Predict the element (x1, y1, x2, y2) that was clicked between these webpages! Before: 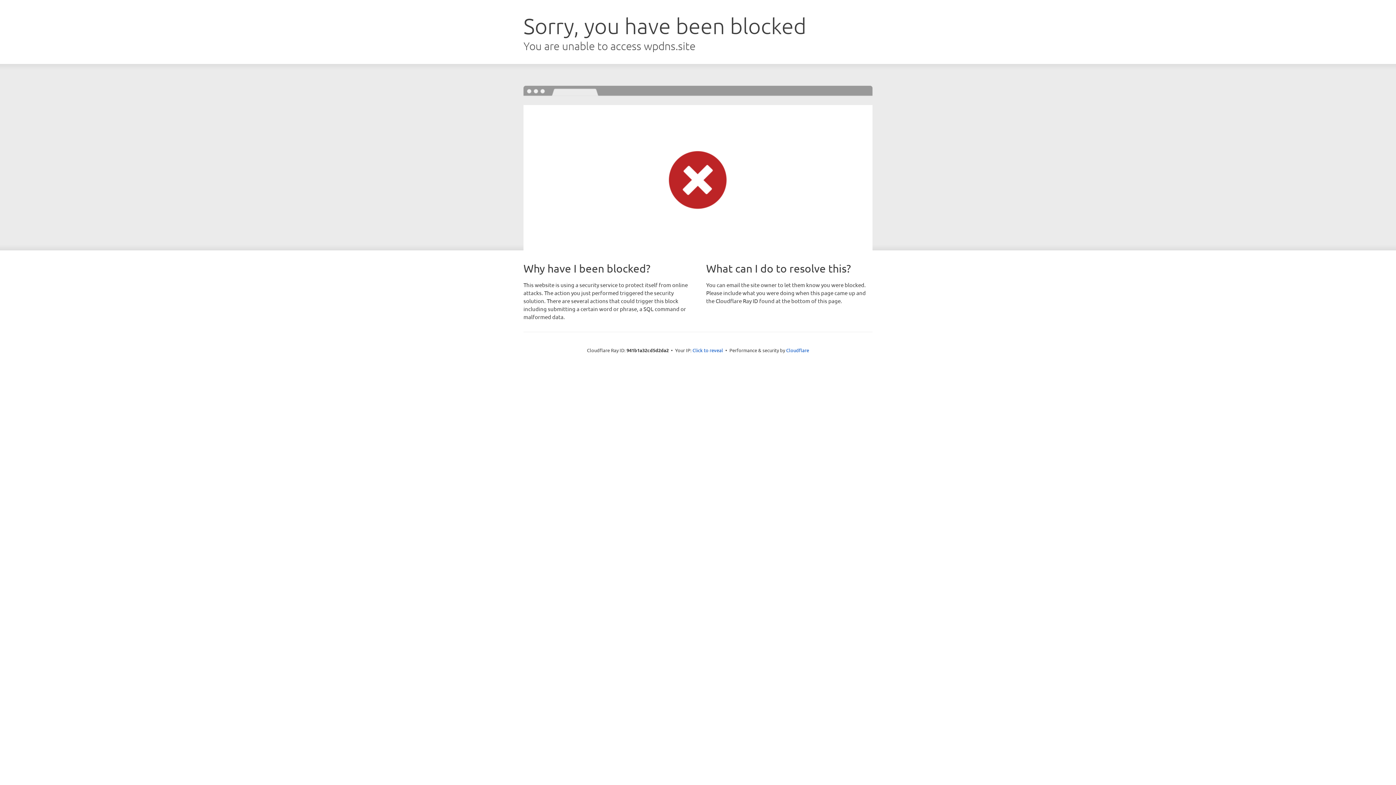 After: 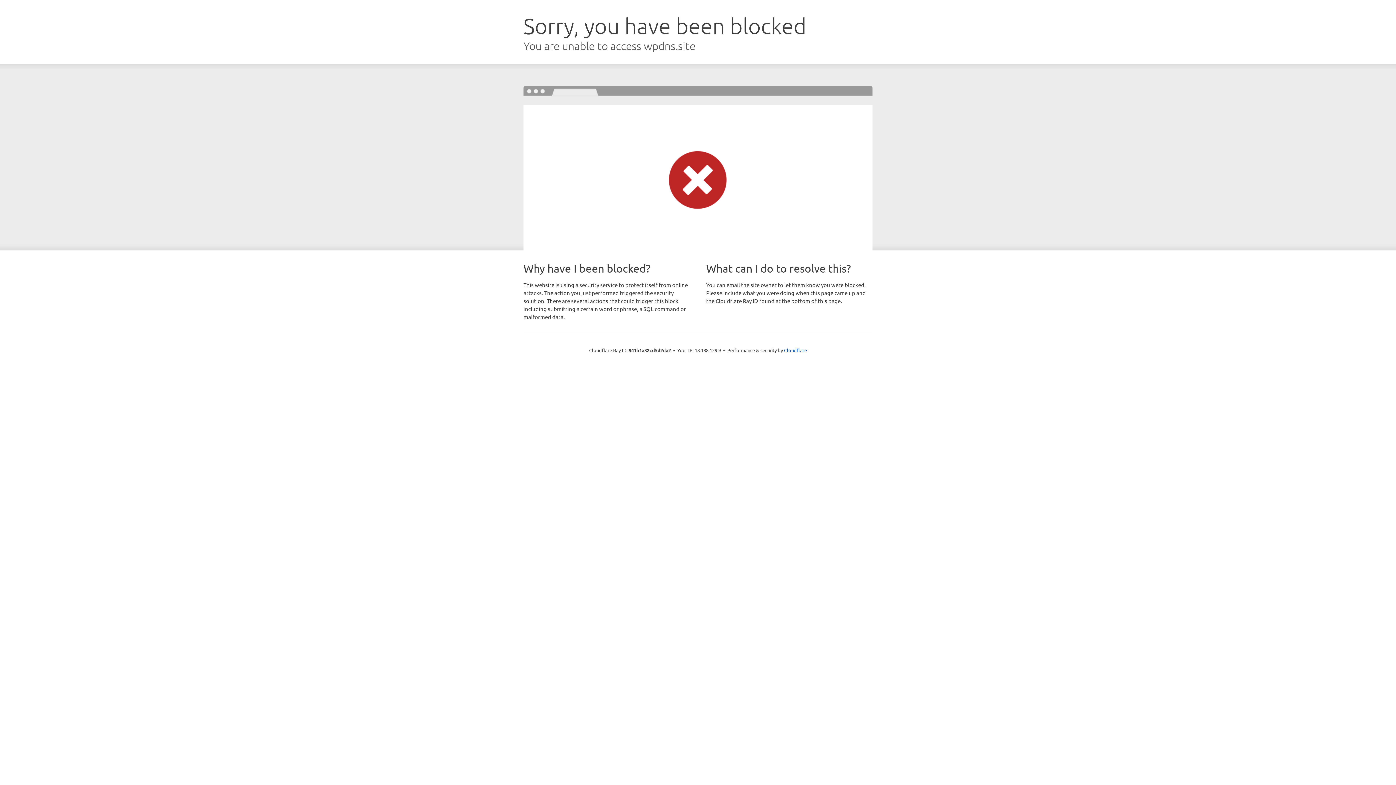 Action: bbox: (692, 346, 723, 353) label: Click to reveal